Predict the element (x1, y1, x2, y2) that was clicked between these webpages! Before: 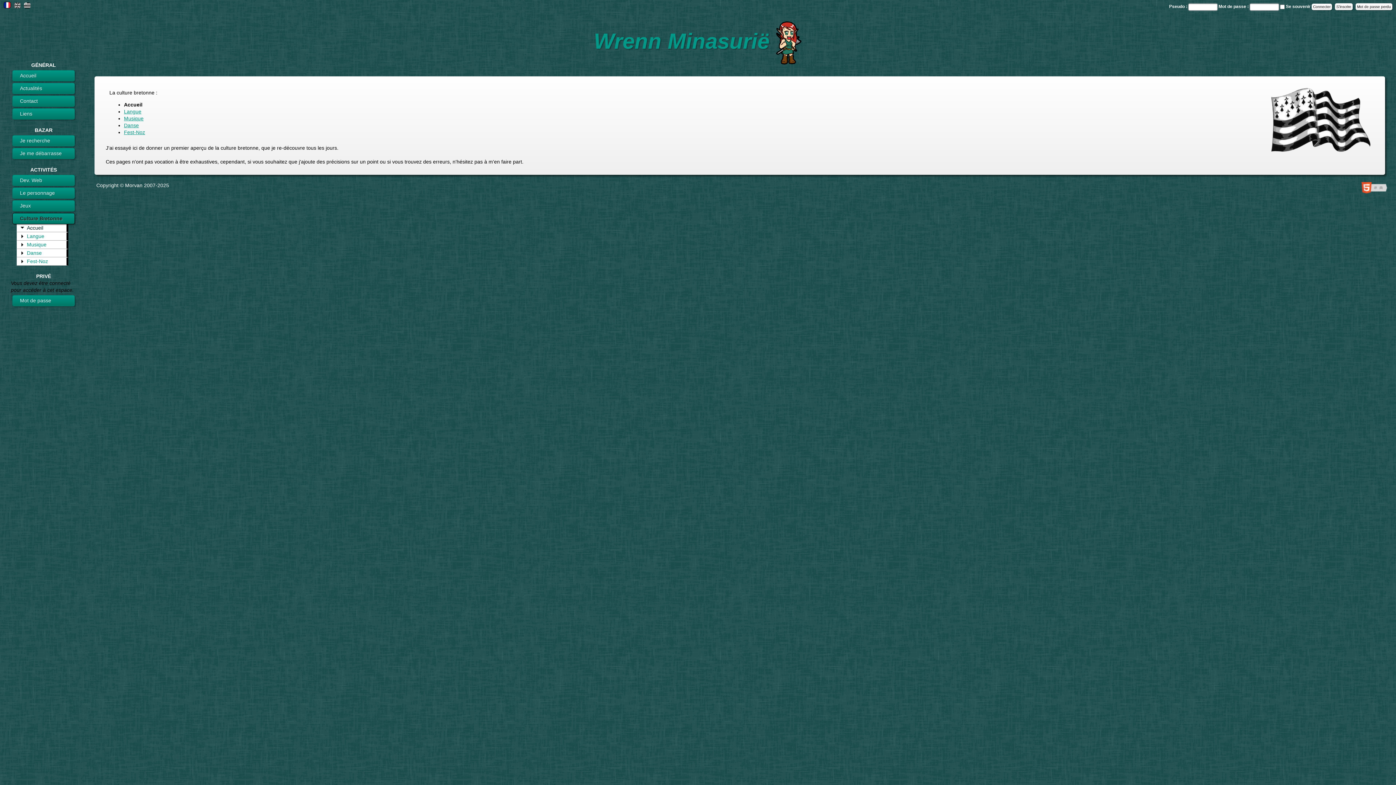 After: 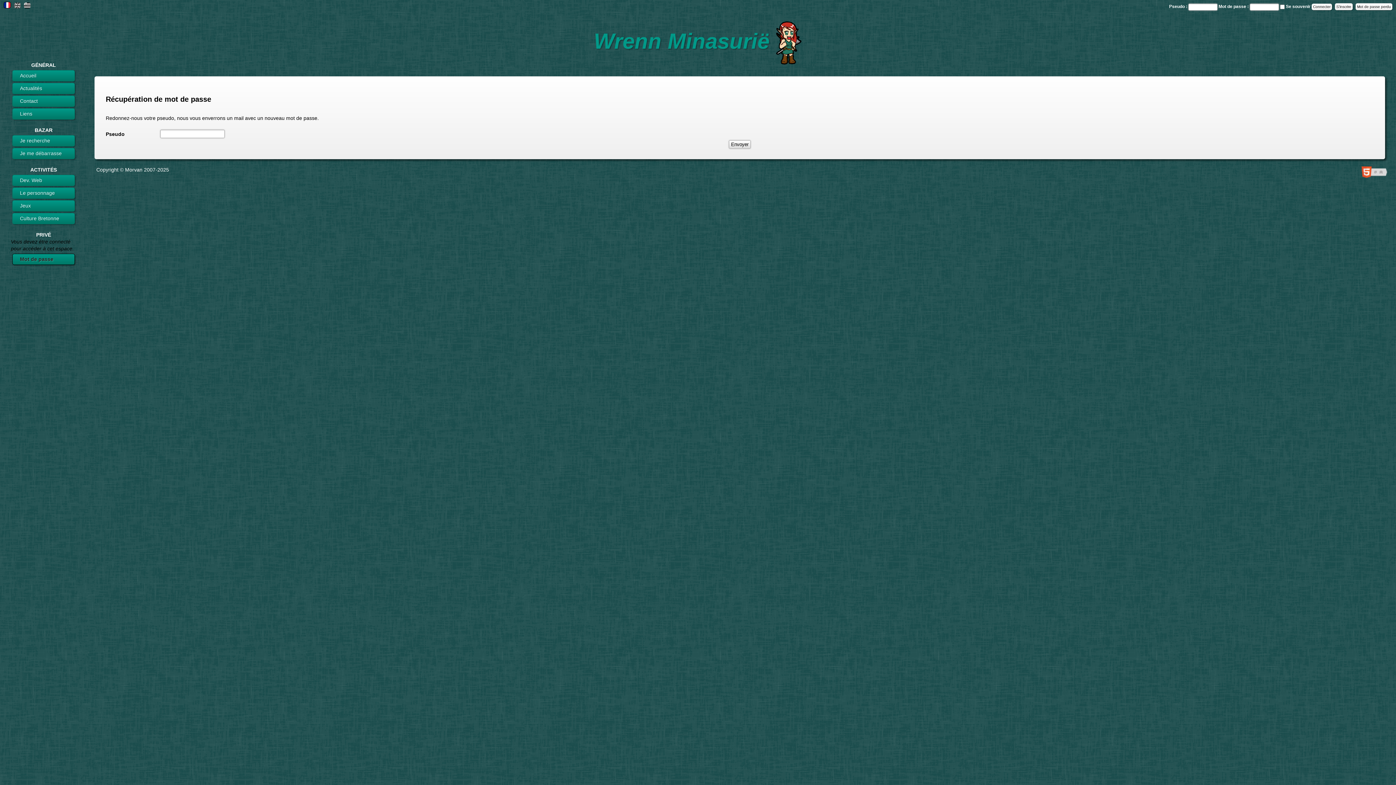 Action: label: Mot de passe perdu bbox: (1356, 3, 1392, 10)